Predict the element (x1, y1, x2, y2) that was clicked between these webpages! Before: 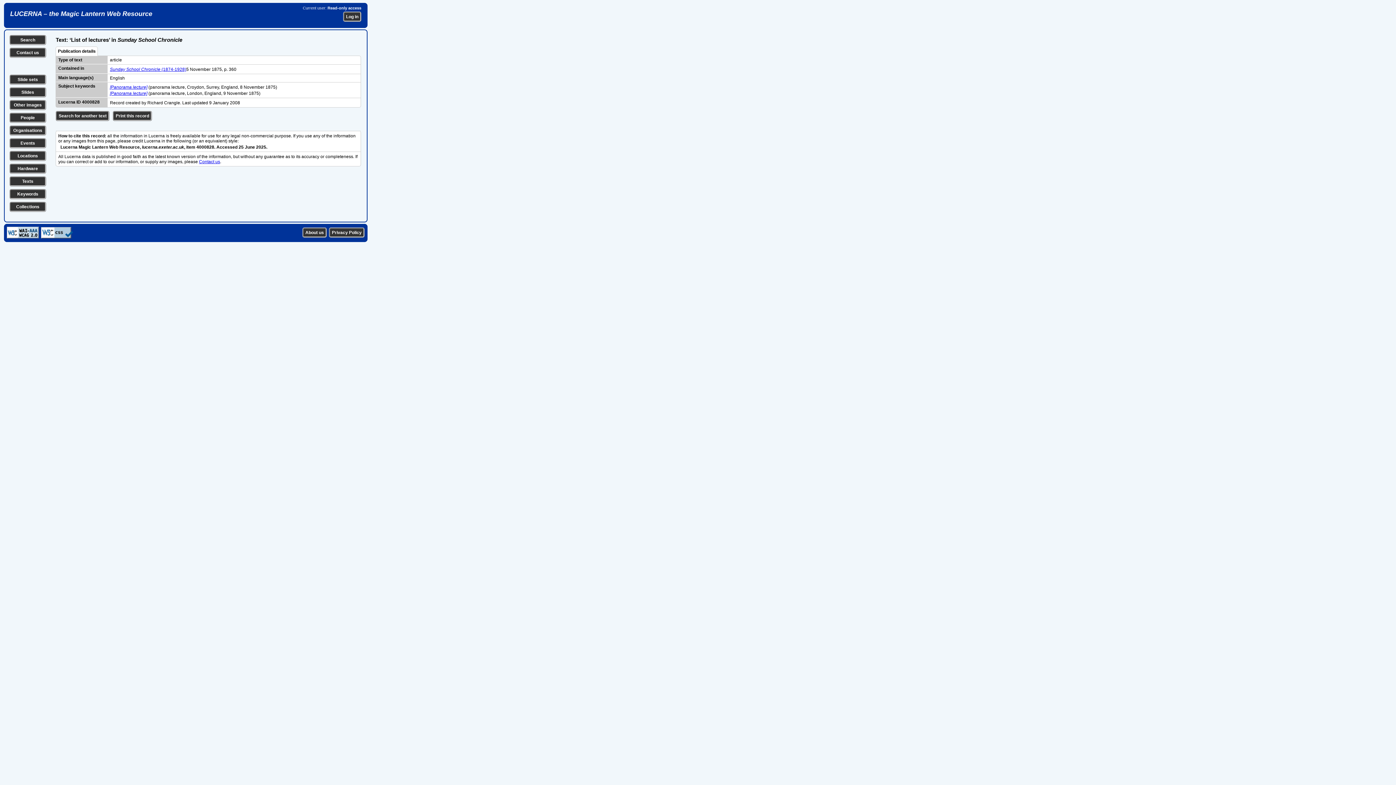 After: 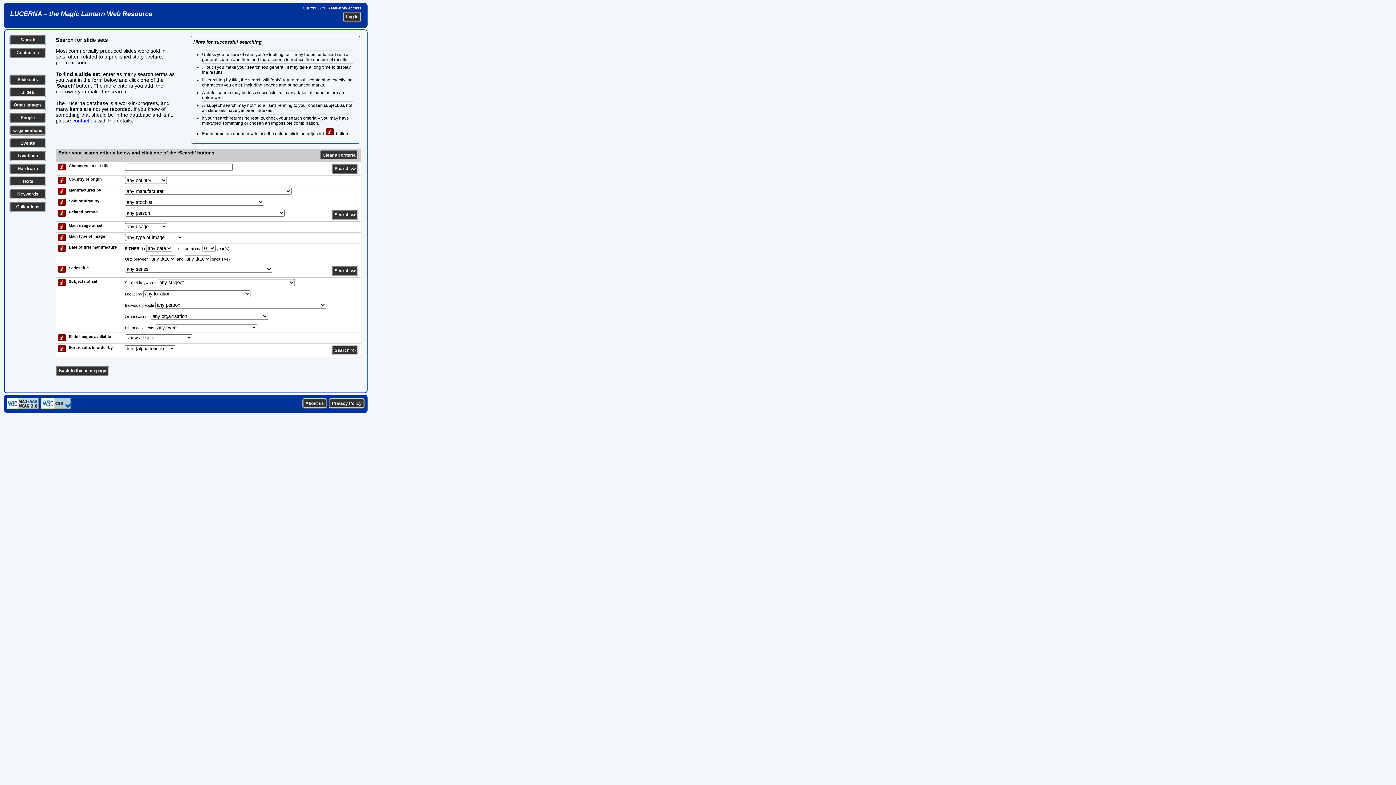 Action: label: Slide sets bbox: (17, 77, 38, 82)